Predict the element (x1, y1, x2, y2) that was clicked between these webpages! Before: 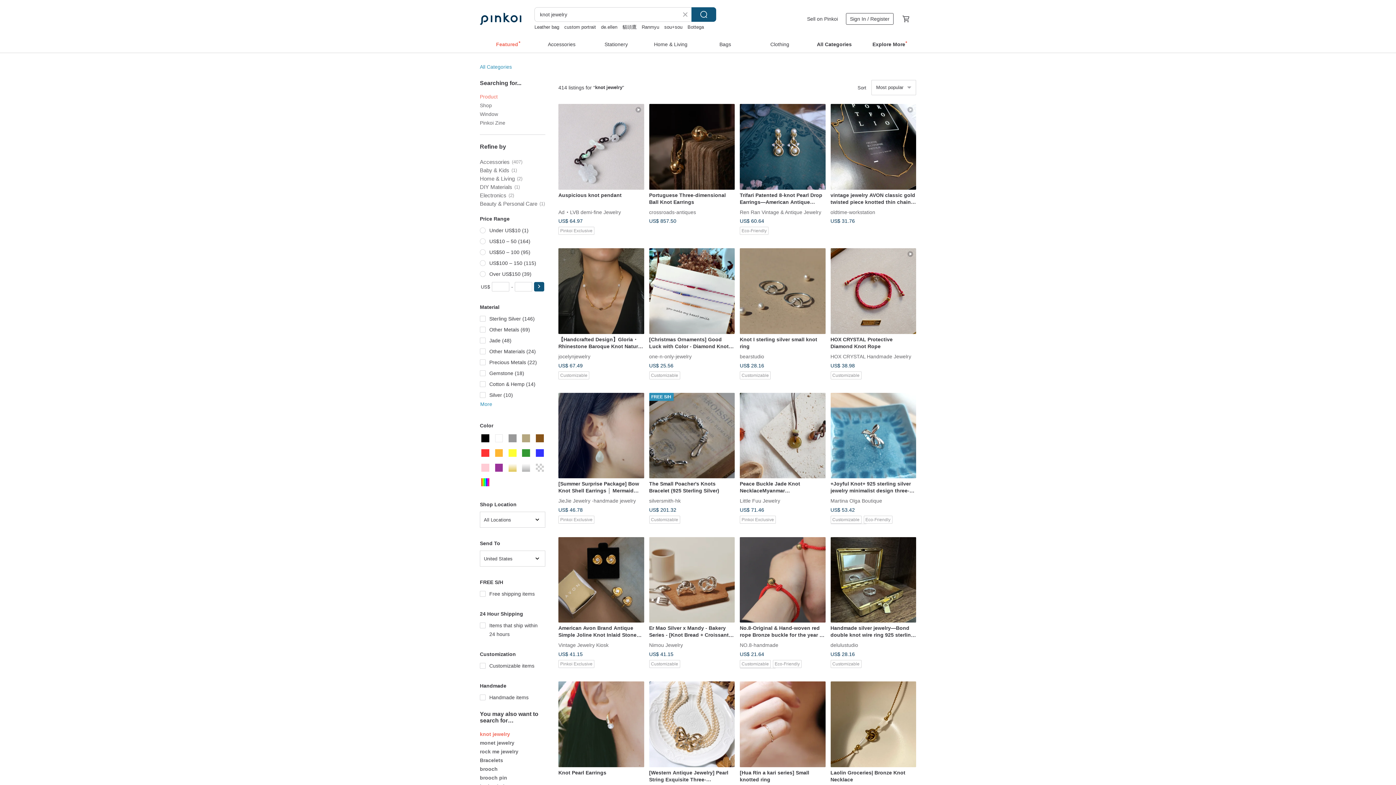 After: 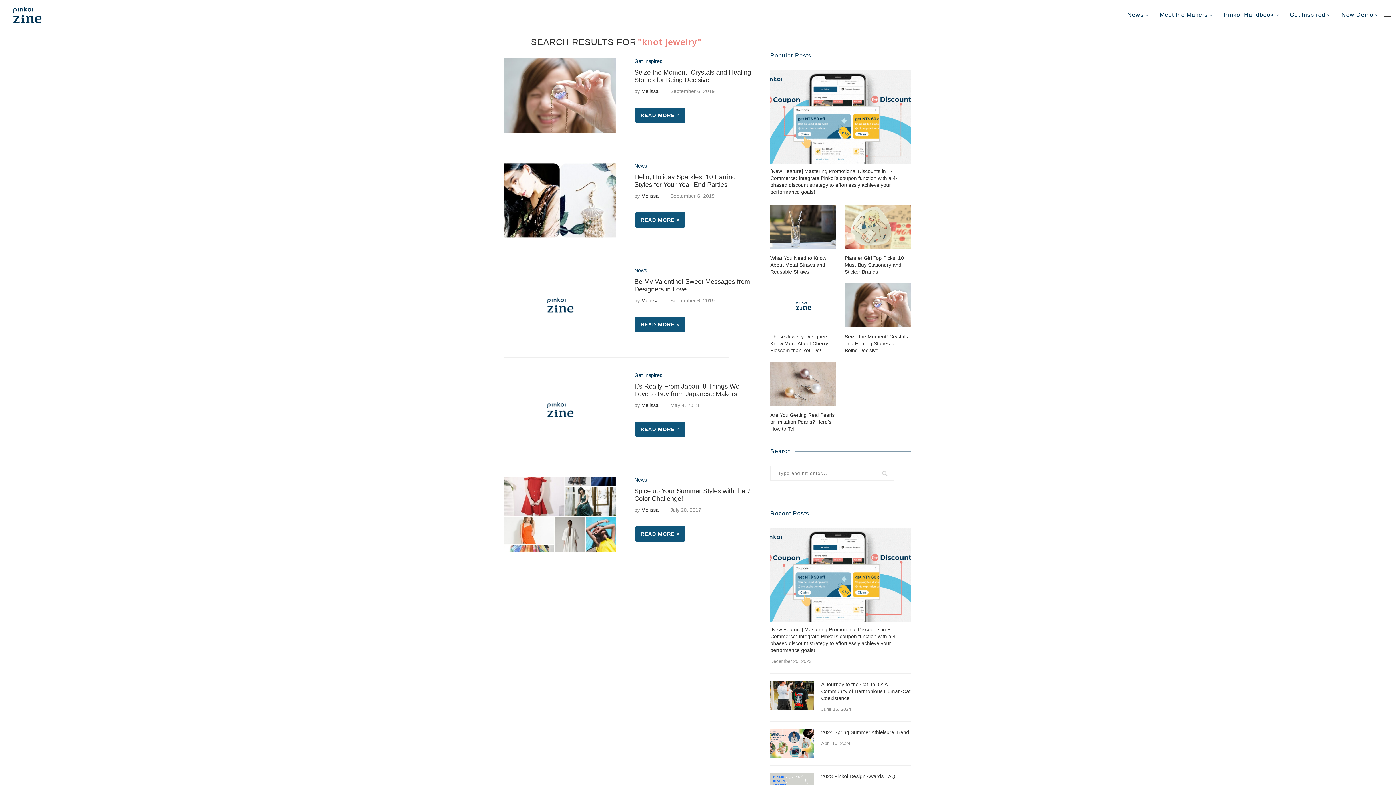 Action: label: Pinkoi Zine bbox: (480, 120, 505, 125)